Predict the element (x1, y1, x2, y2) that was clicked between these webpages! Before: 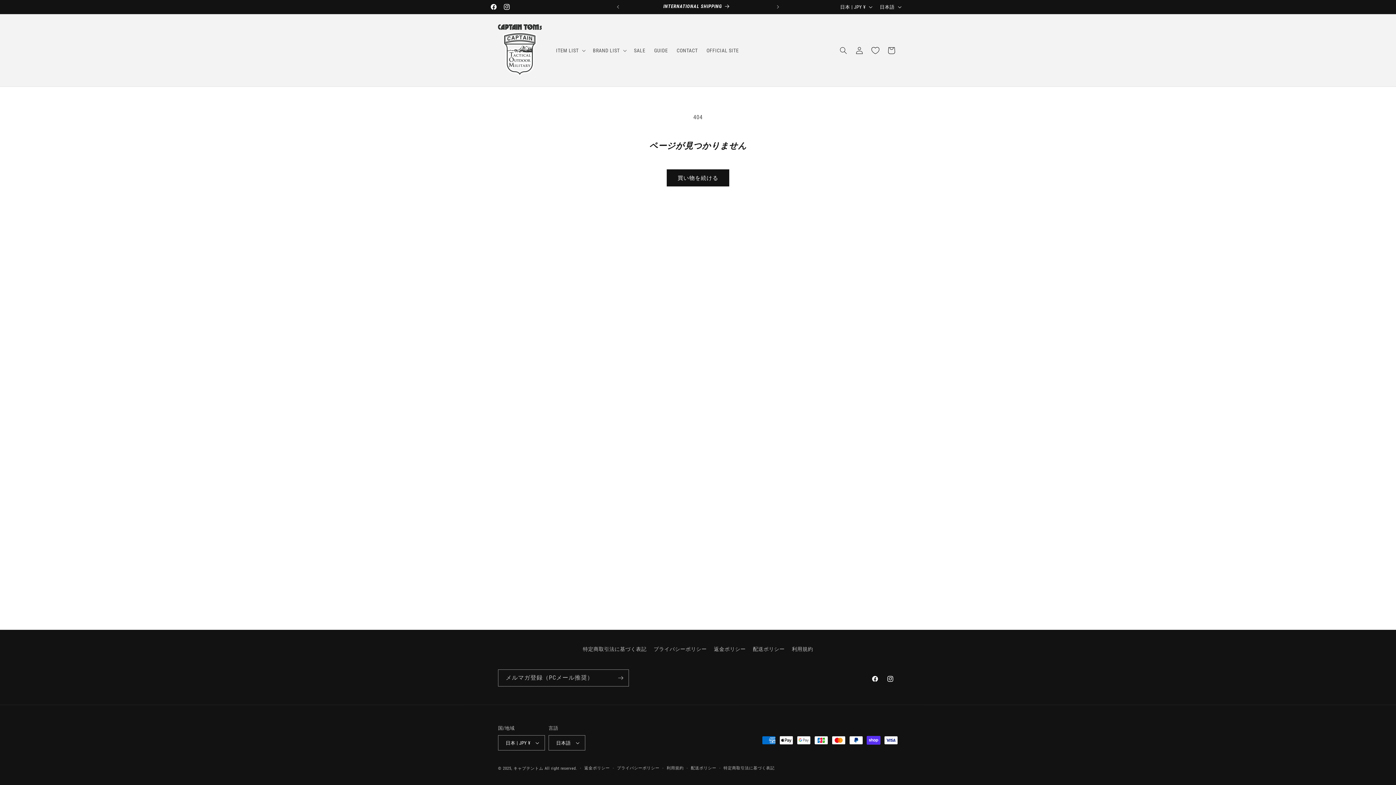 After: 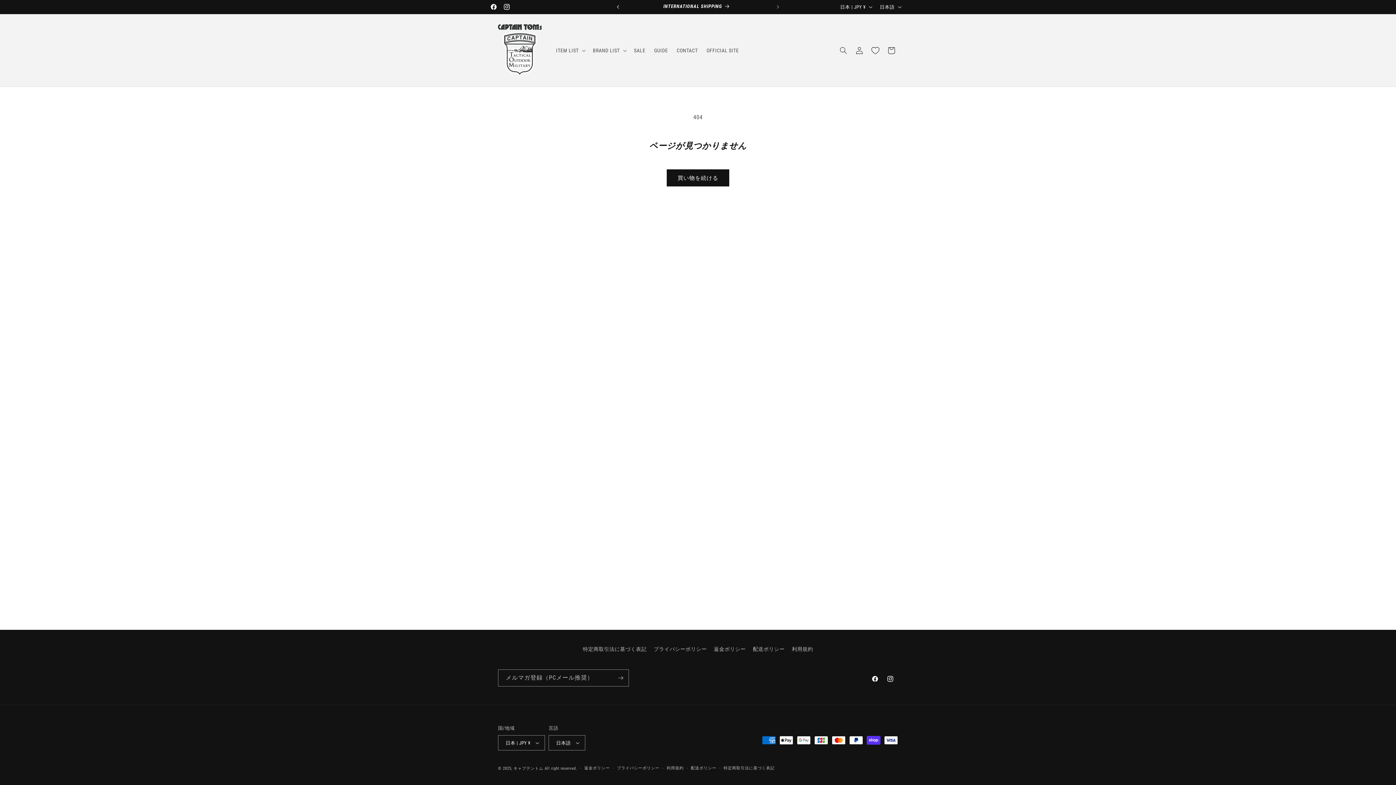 Action: label: 前回のお知らせ bbox: (610, 0, 626, 13)